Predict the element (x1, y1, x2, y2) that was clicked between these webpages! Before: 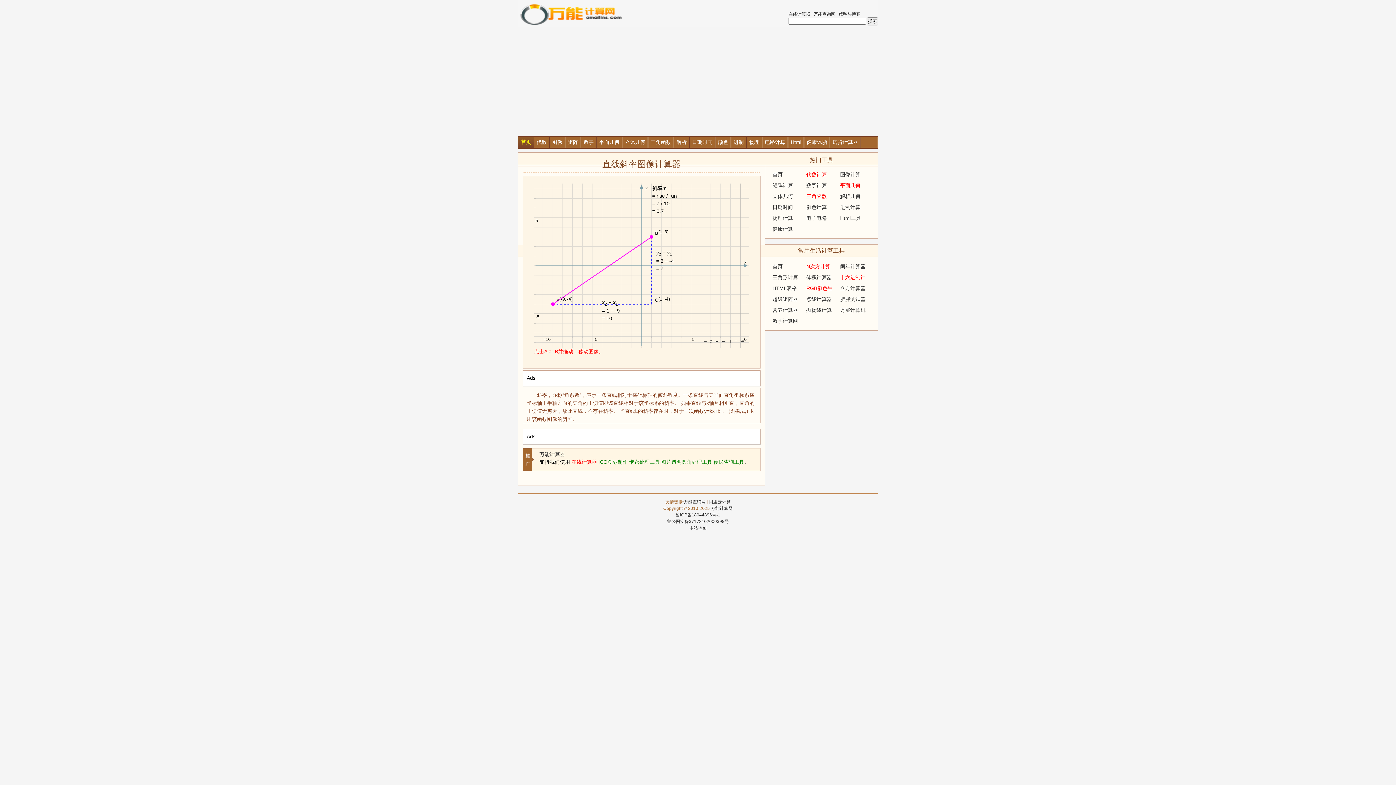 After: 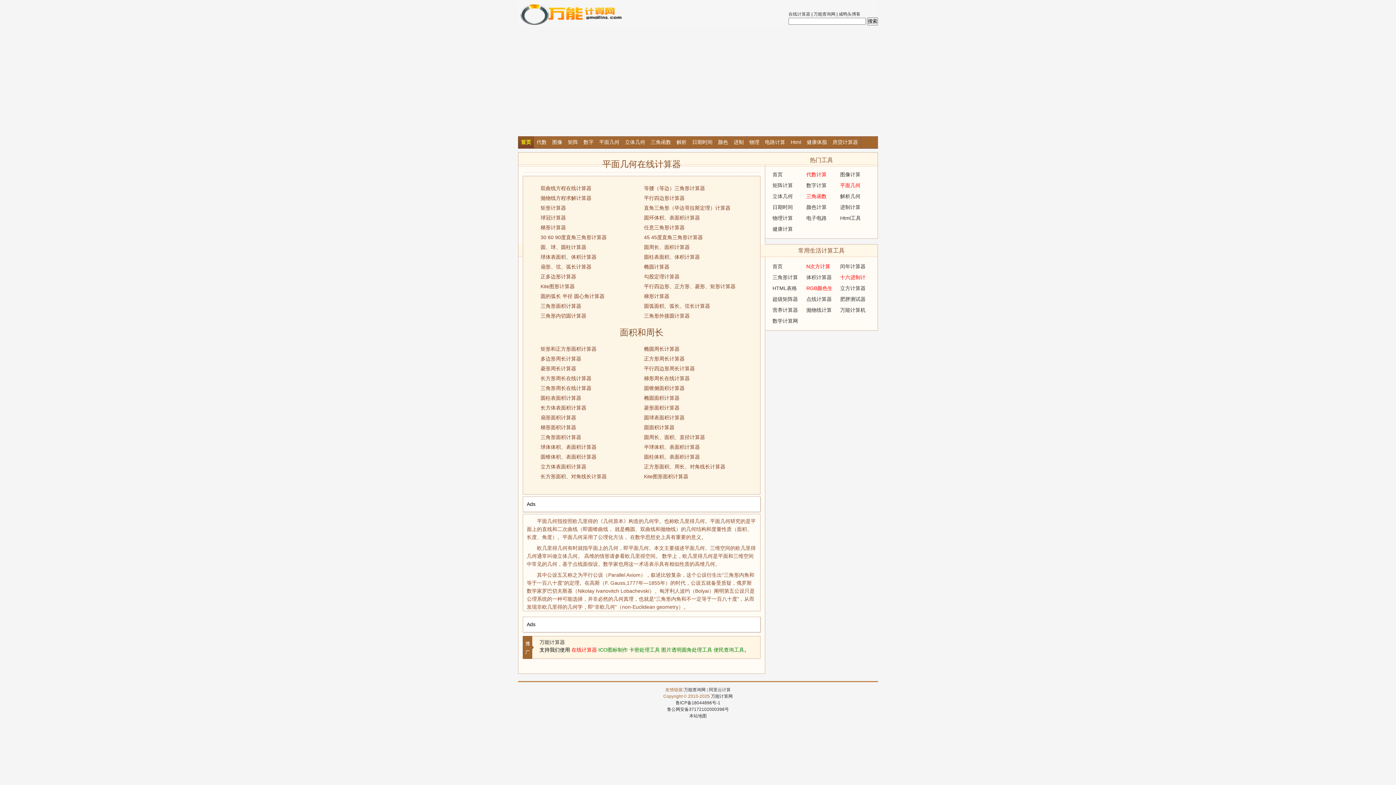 Action: label: 平面几何 bbox: (840, 182, 860, 188)